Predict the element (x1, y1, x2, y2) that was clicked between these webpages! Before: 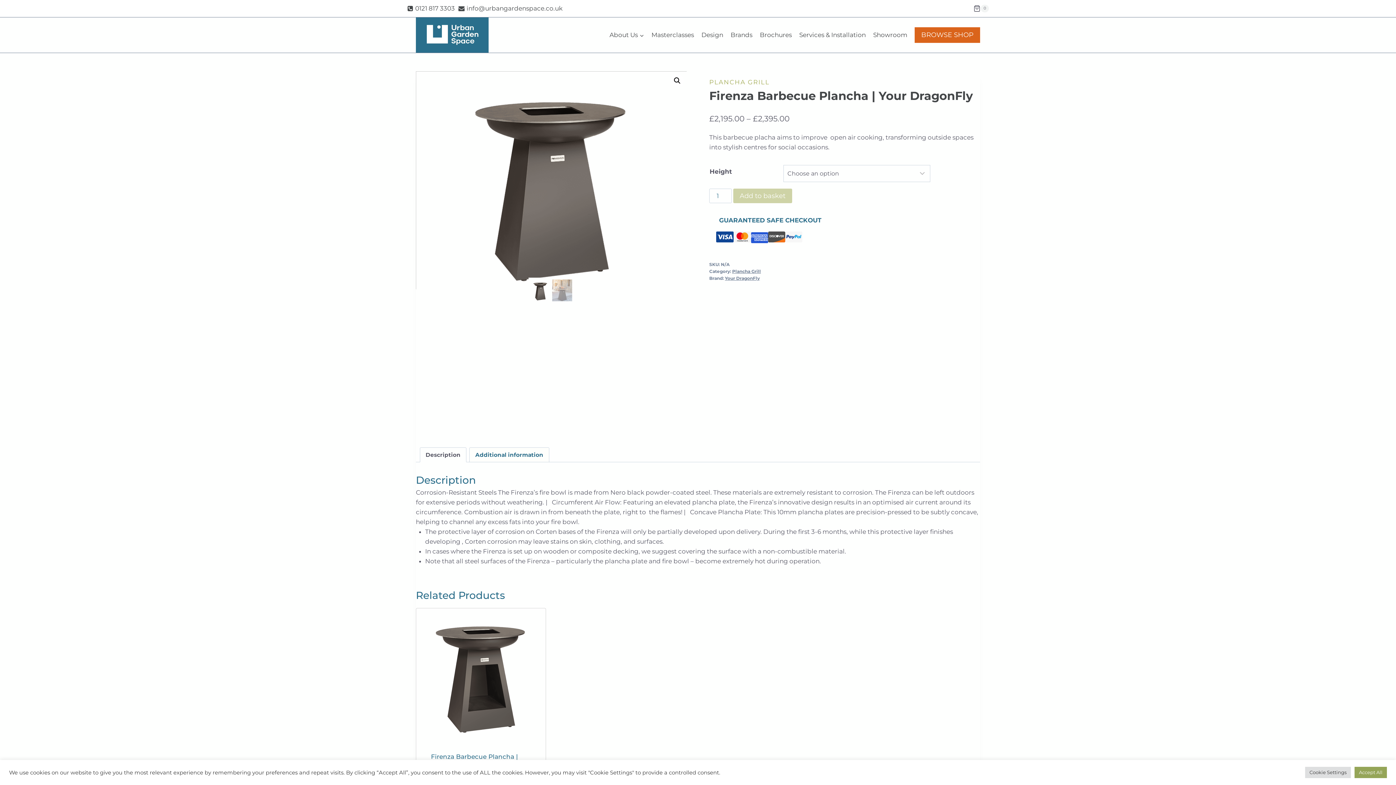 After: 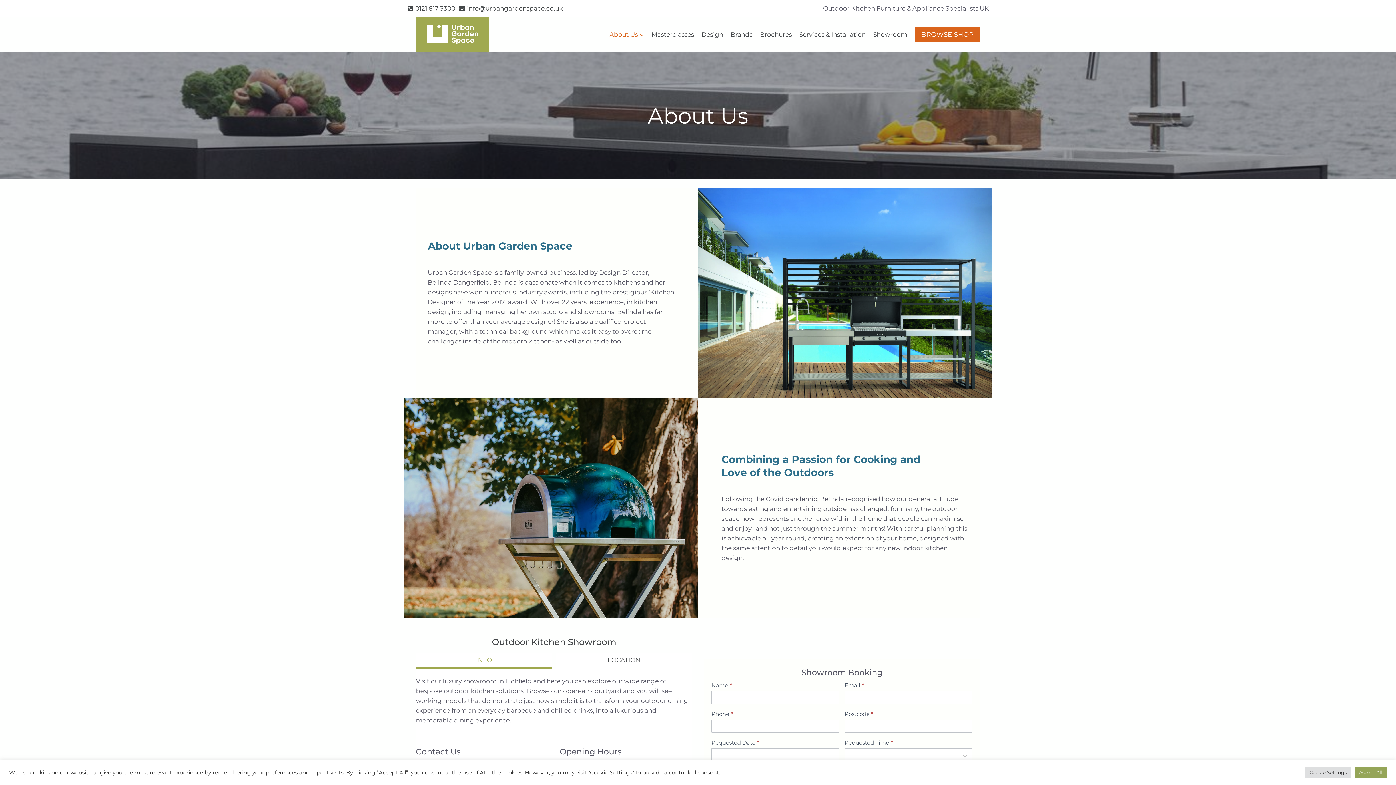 Action: label: About Us bbox: (605, 17, 647, 52)